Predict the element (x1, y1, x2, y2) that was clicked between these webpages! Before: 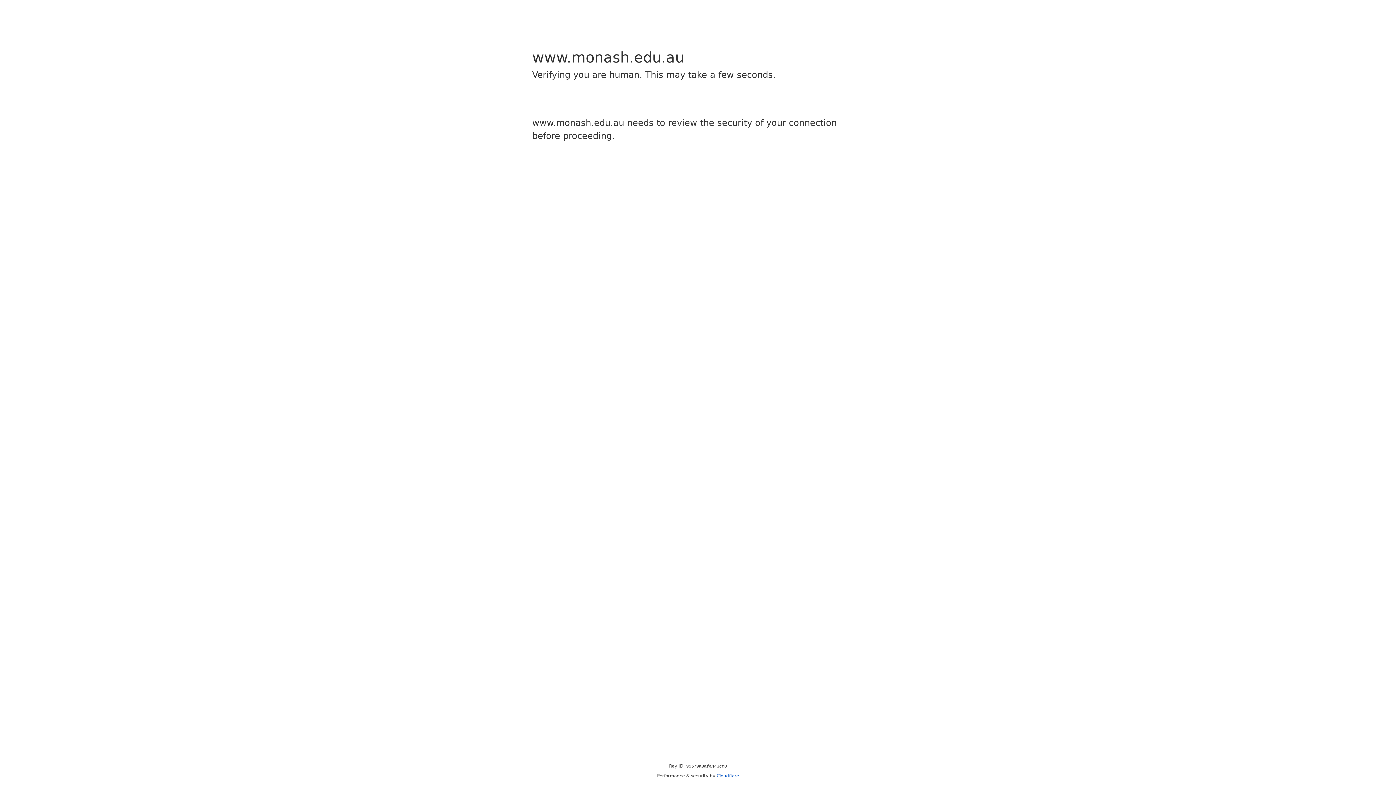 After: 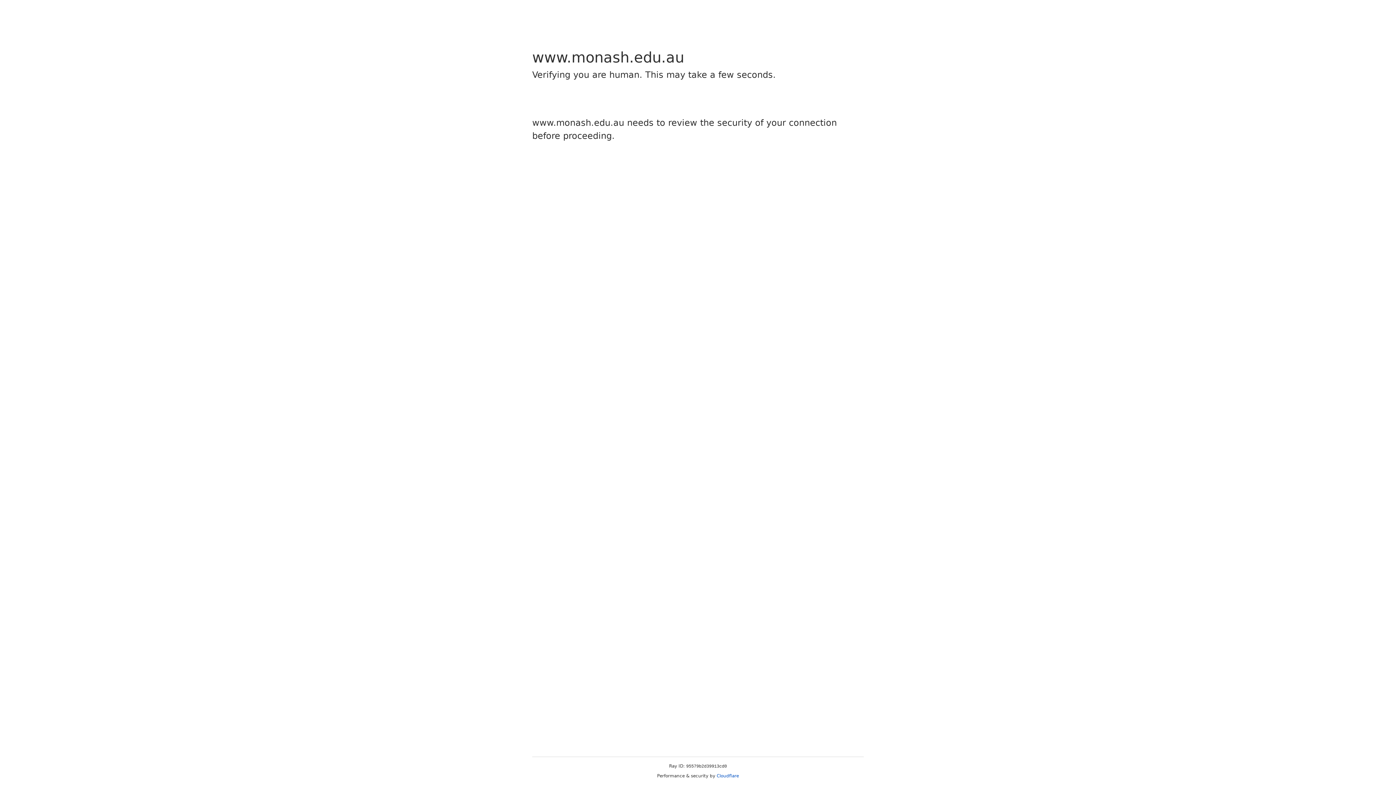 Action: label: Cloudflare bbox: (716, 773, 739, 778)